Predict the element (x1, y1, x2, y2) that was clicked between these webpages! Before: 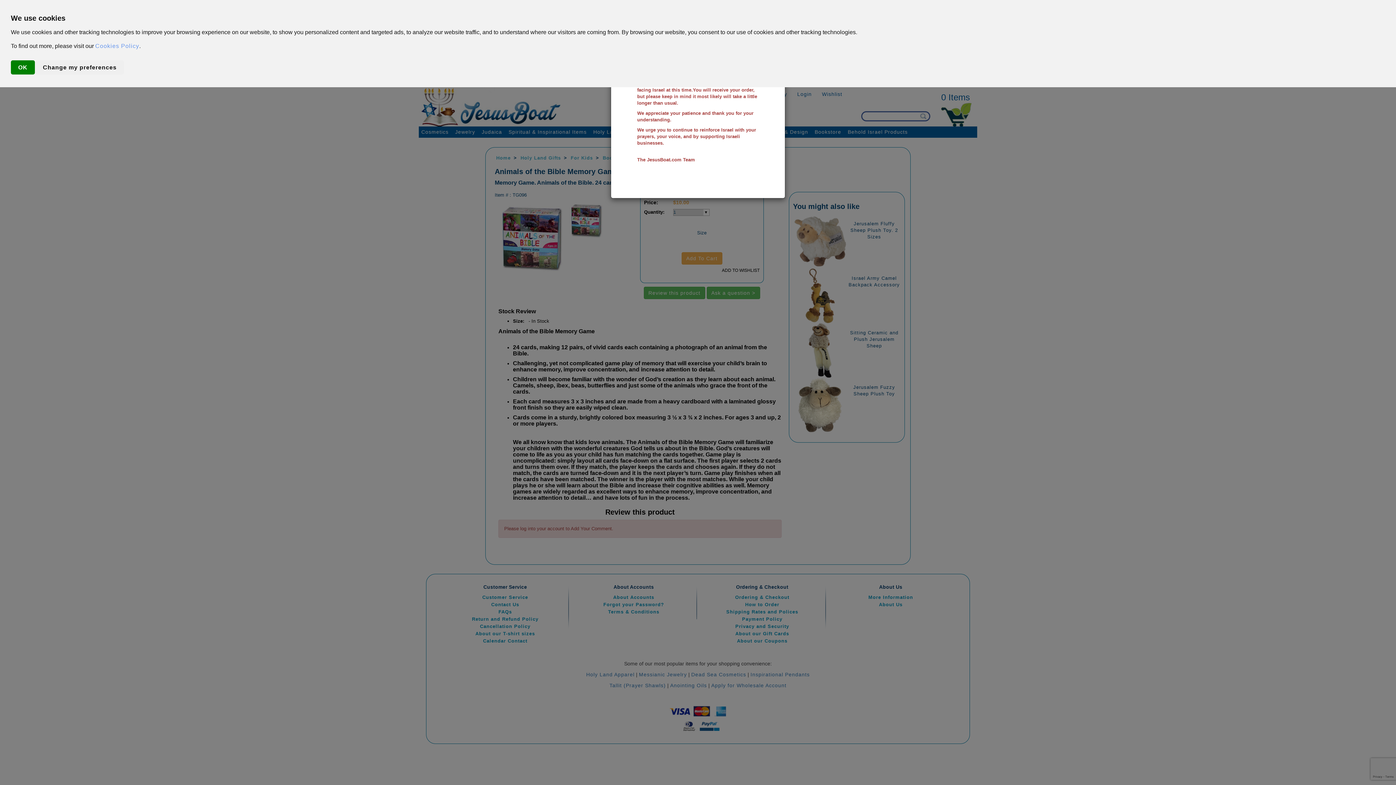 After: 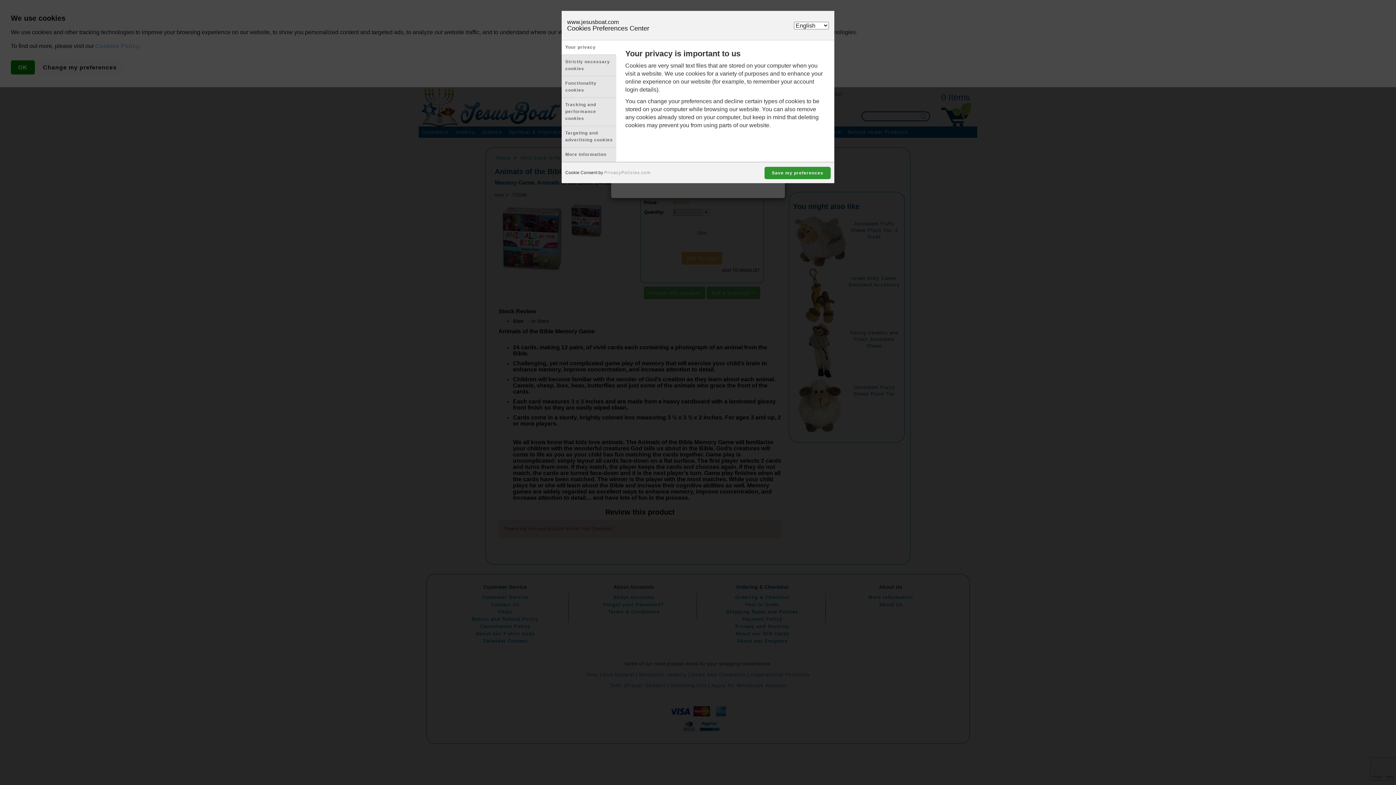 Action: bbox: (35, 60, 124, 74) label: Change my preferences